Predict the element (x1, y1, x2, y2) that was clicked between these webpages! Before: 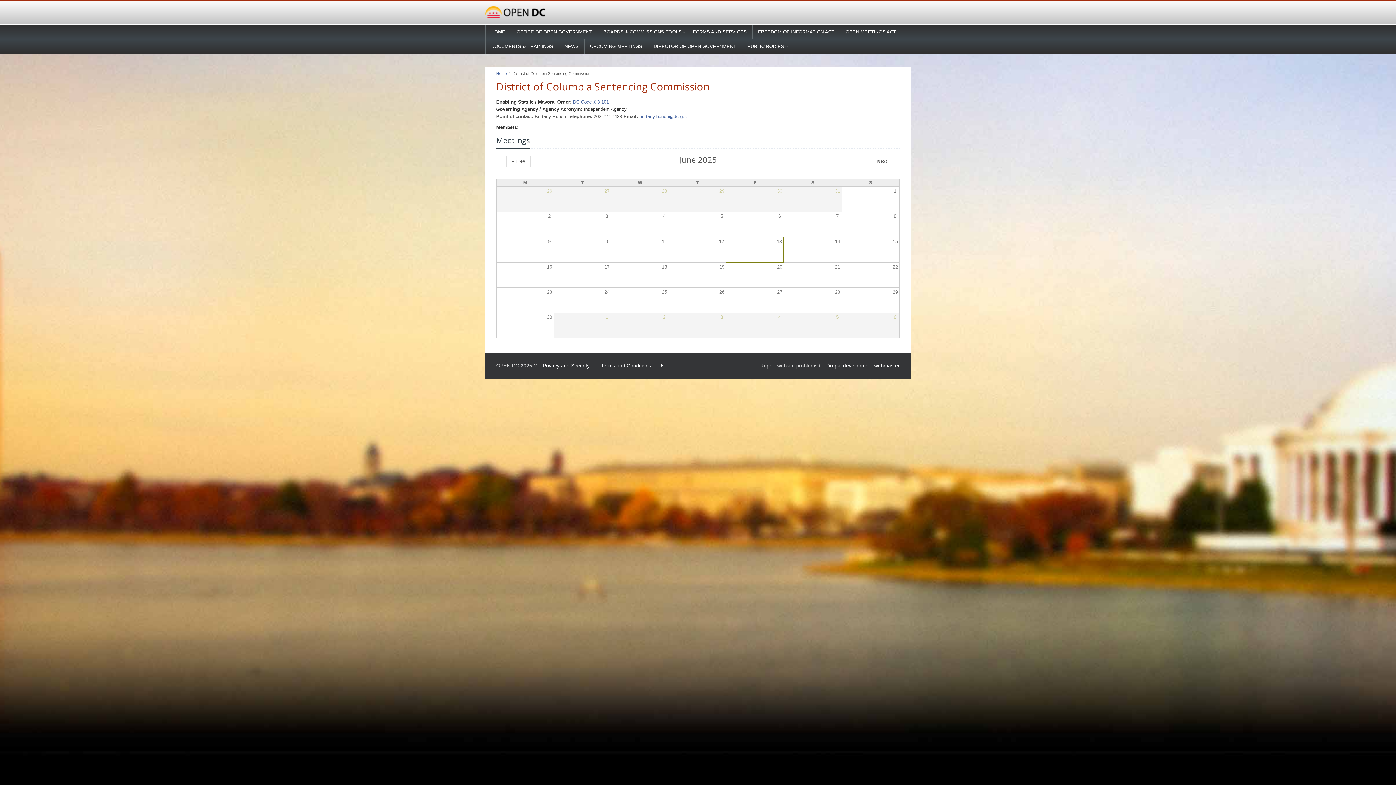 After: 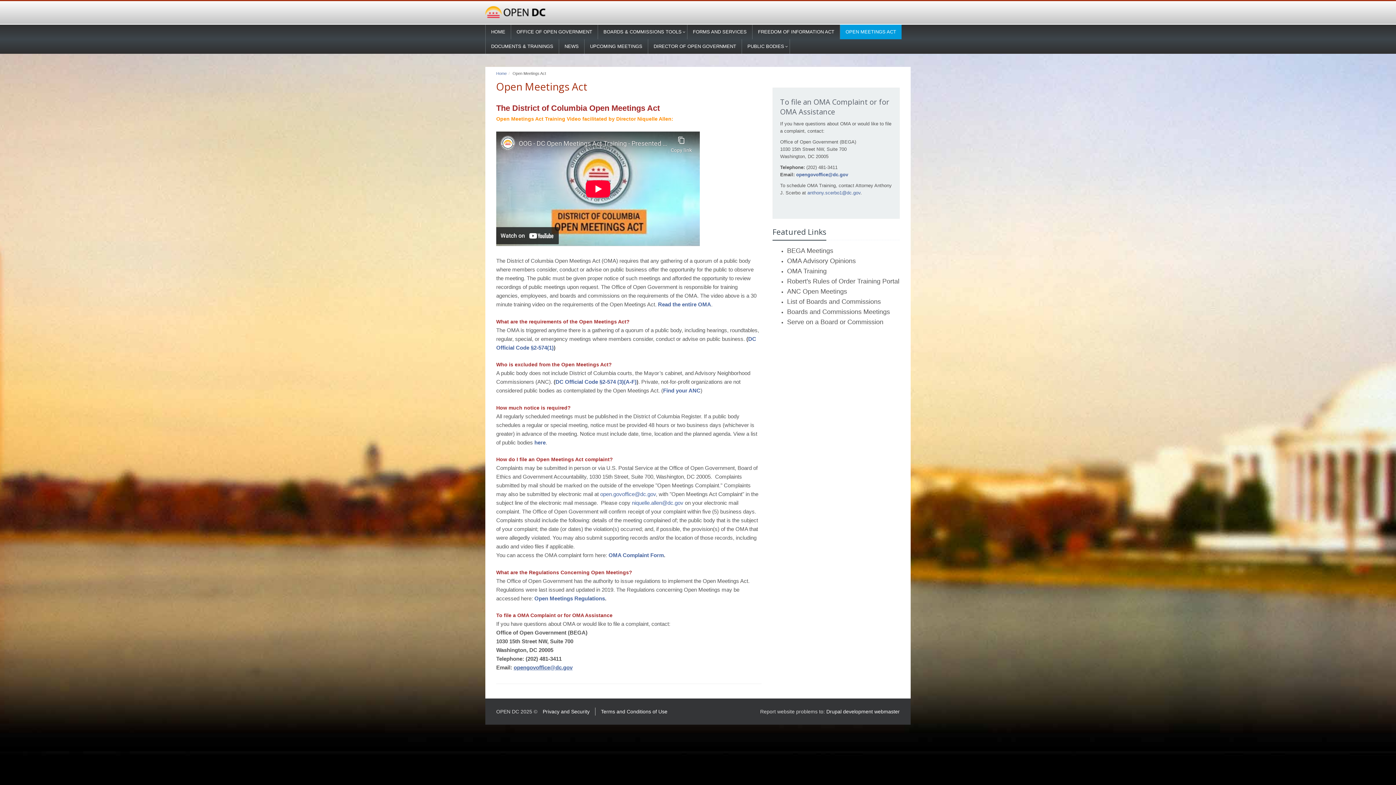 Action: label: OPEN MEETINGS ACT bbox: (840, 24, 901, 39)